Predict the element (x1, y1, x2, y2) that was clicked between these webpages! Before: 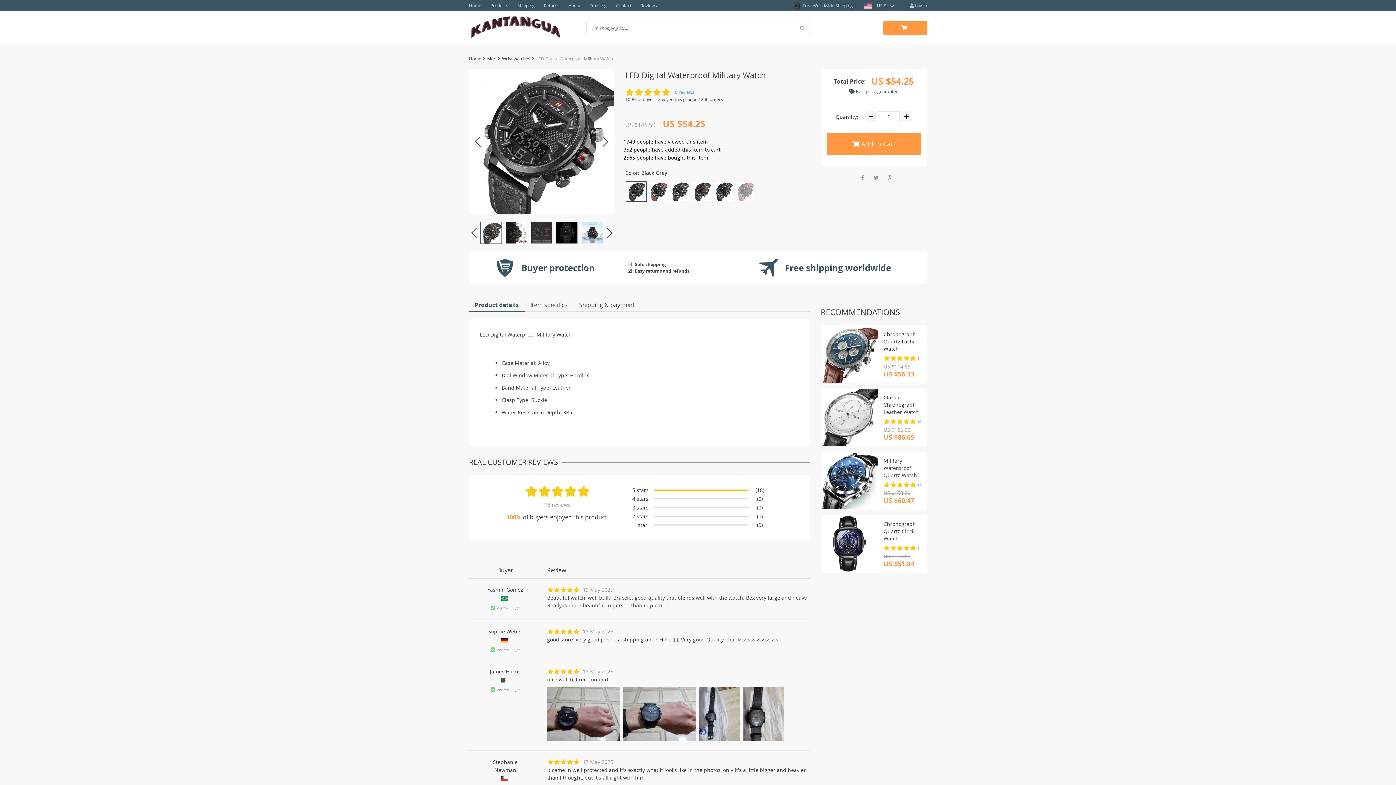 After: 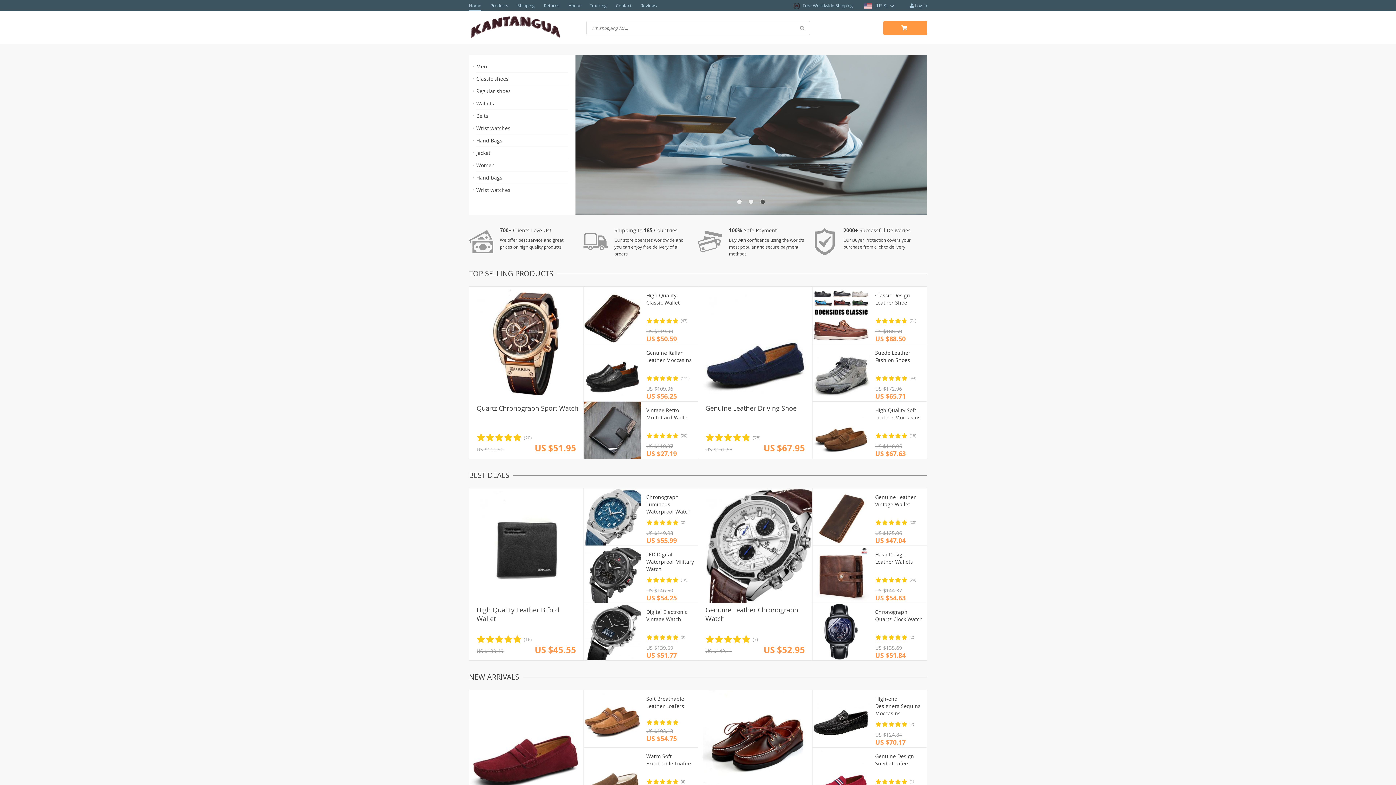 Action: bbox: (469, 55, 481, 61) label: Home